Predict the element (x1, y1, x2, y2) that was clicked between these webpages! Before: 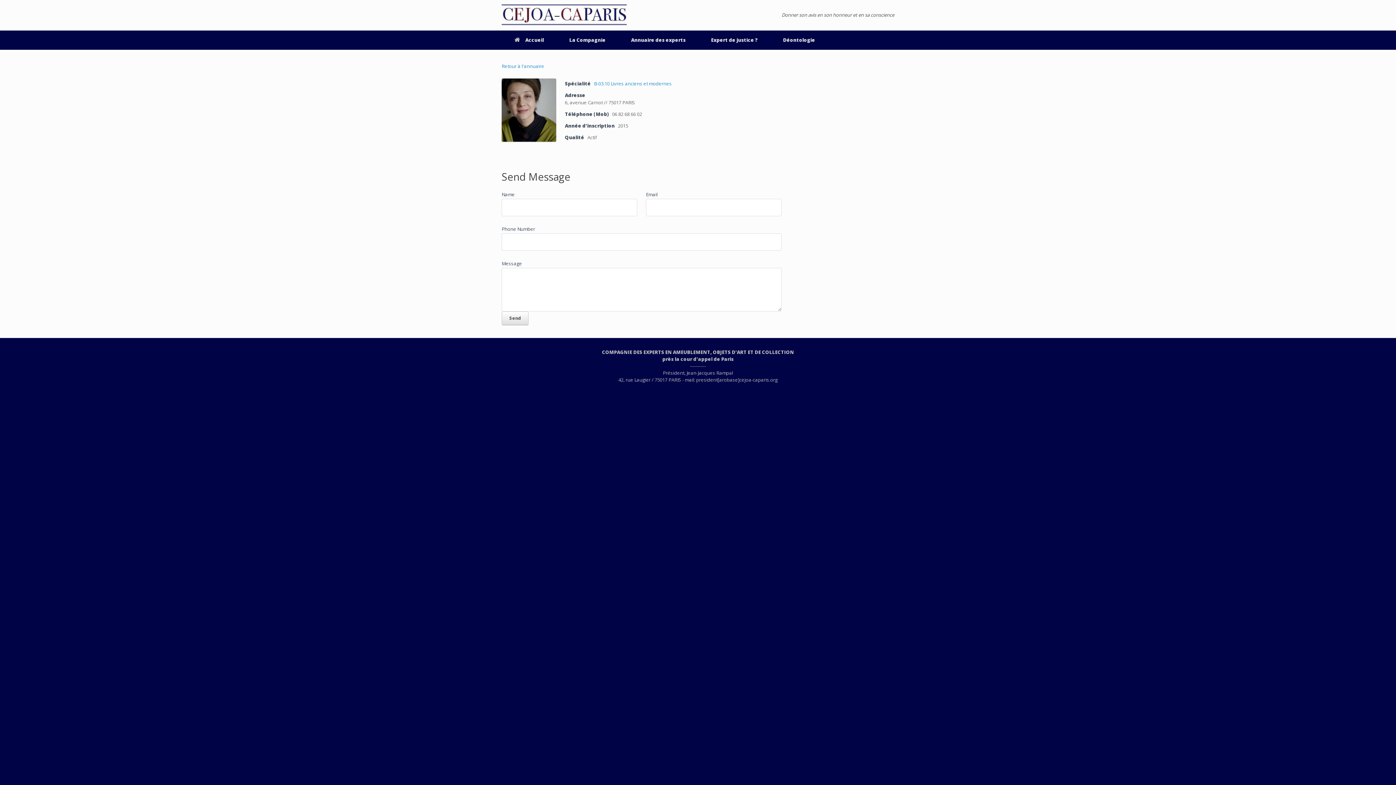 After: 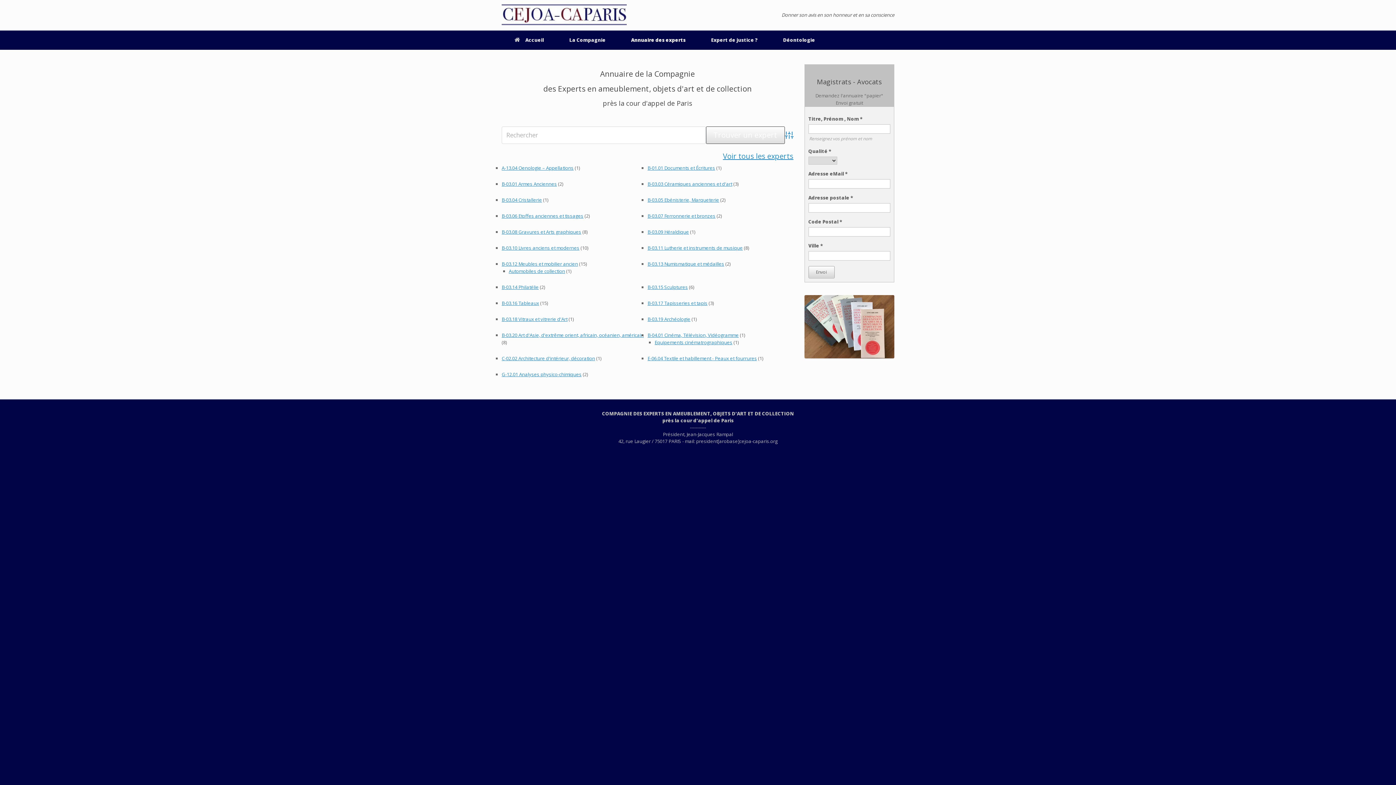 Action: bbox: (618, 30, 698, 49) label: Annuaire des experts